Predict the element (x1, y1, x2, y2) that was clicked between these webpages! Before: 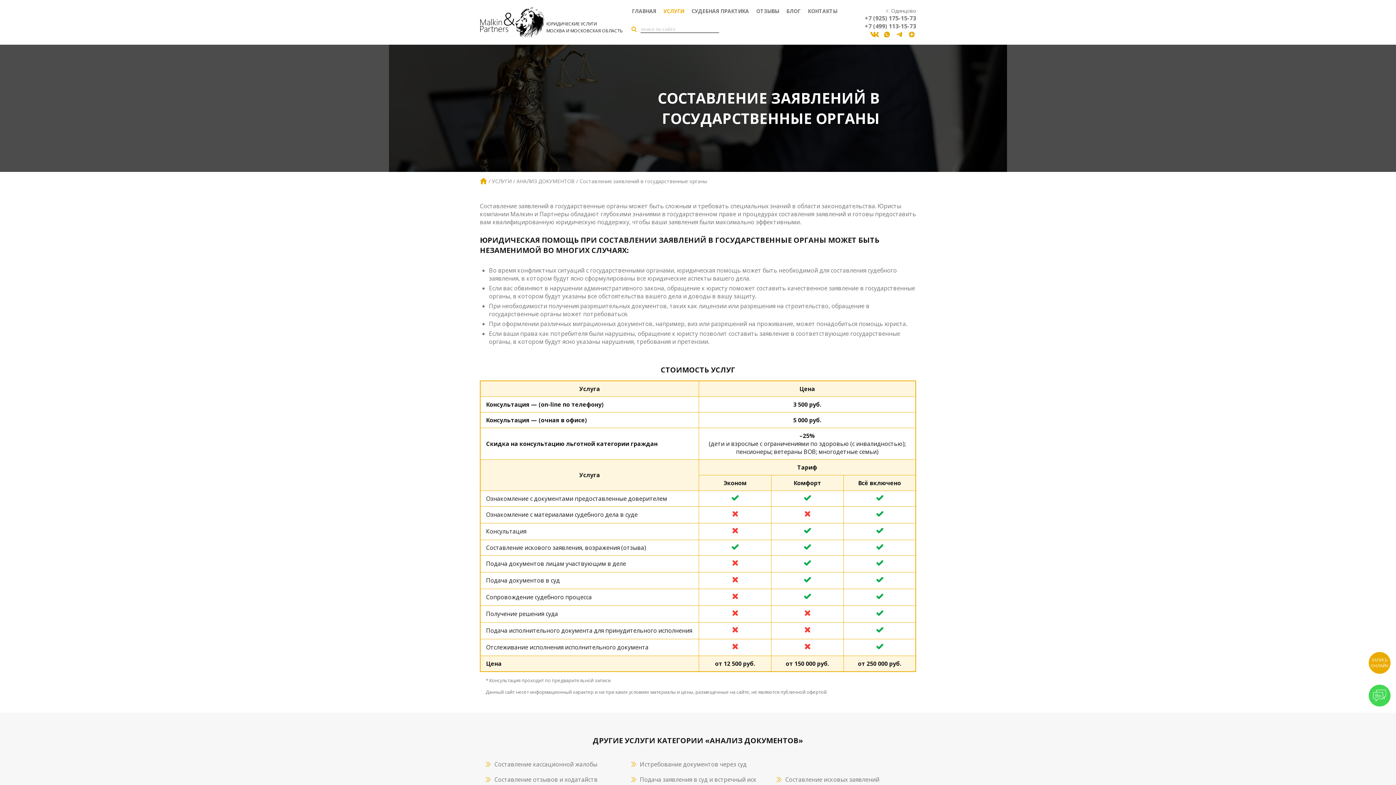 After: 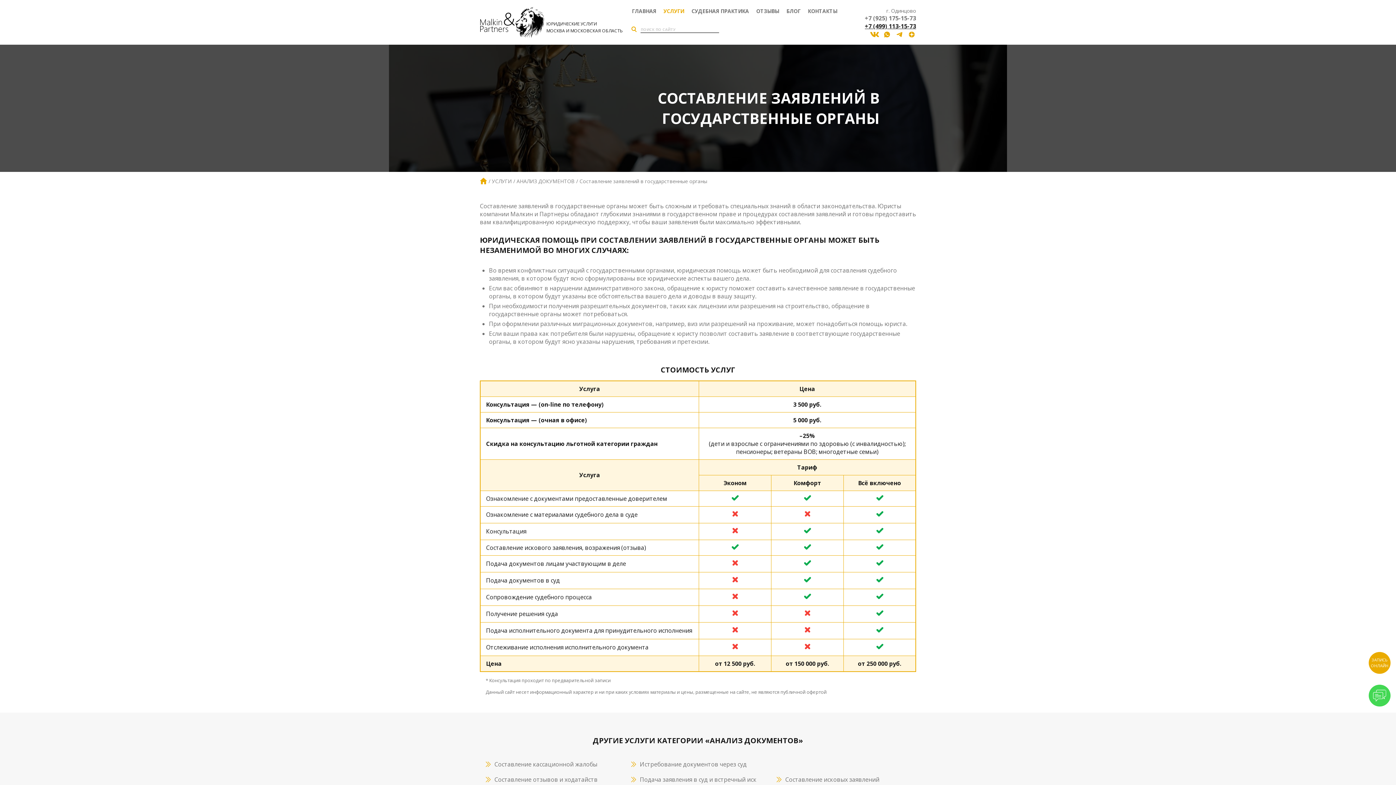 Action: bbox: (865, 22, 916, 30) label: +7 (499) 113-15-73